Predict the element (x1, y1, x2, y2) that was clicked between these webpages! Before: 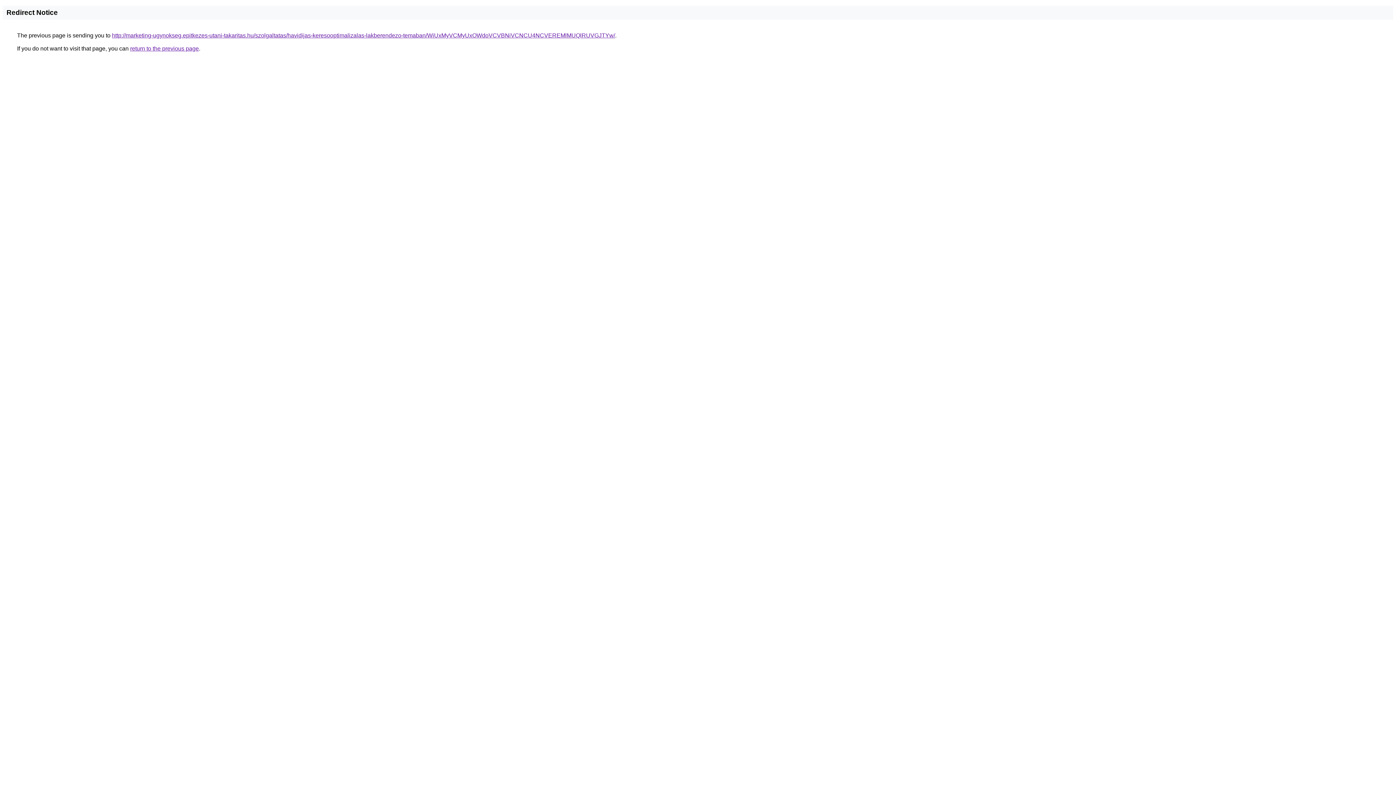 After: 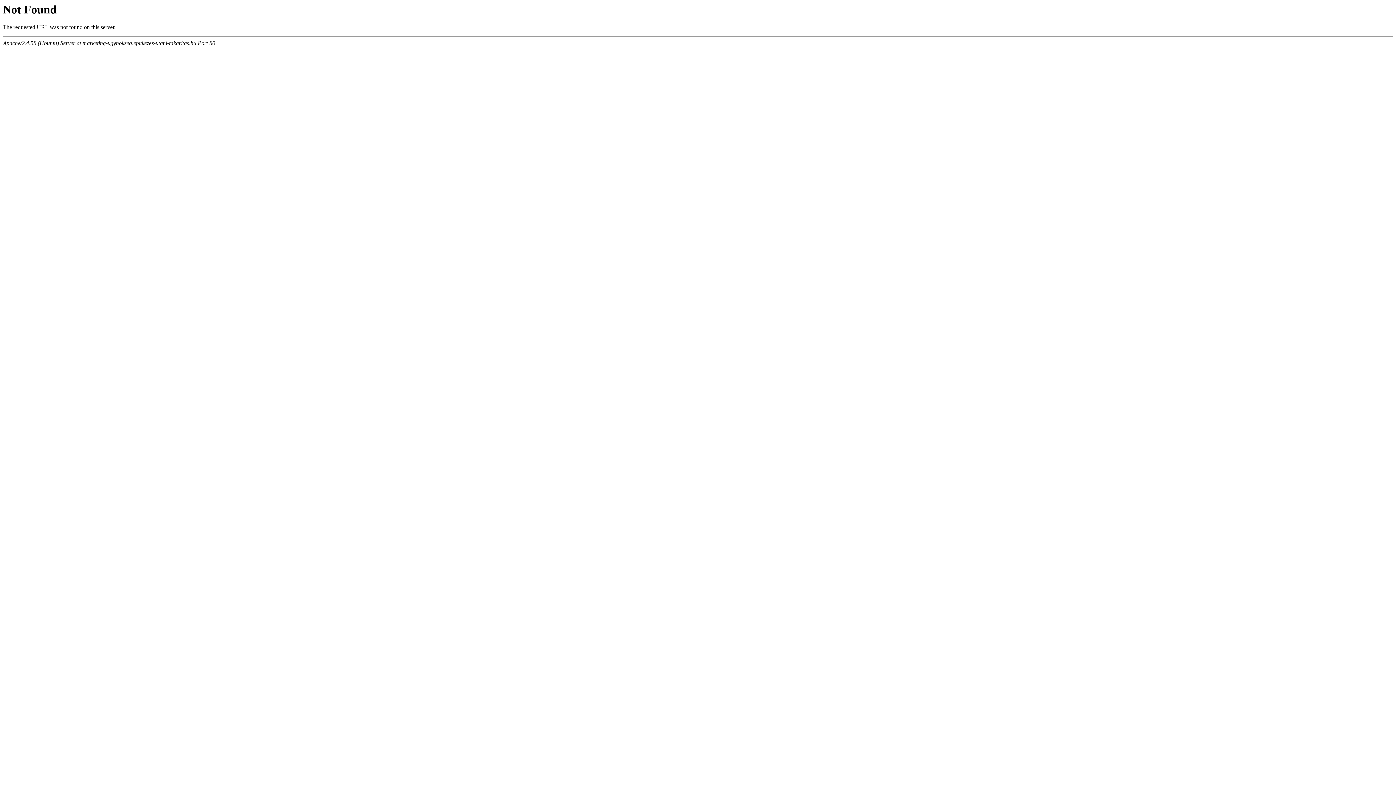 Action: label: http://marketing-ugynokseg.epitkezes-utani-takaritas.hu/szolgaltatas/havidijas-keresooptimalizalas-lakberendezo-temaban/WiUxMyVCMyUxOWdoVCVBNiVCNCU4NCVEREMlMUQlRUVGJTYw/ bbox: (112, 32, 615, 38)